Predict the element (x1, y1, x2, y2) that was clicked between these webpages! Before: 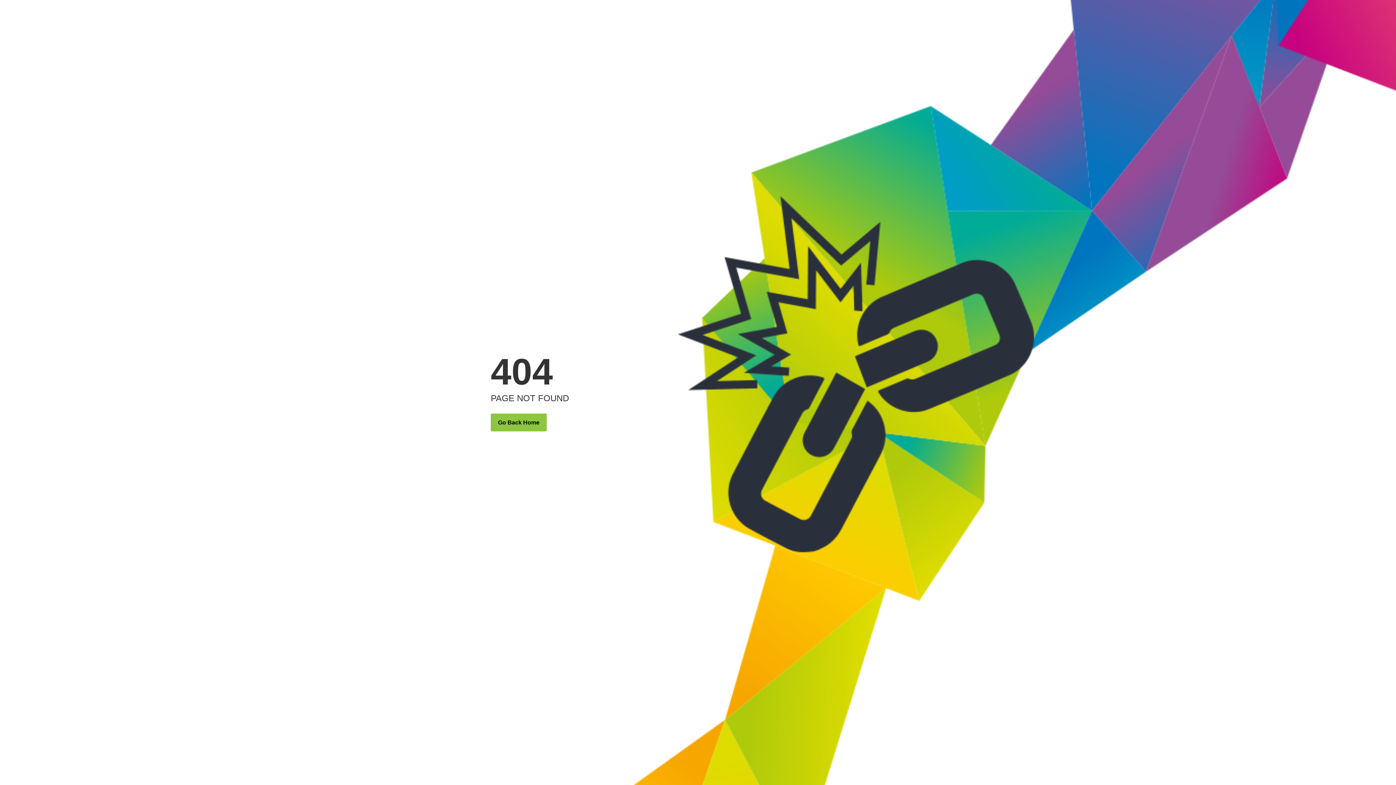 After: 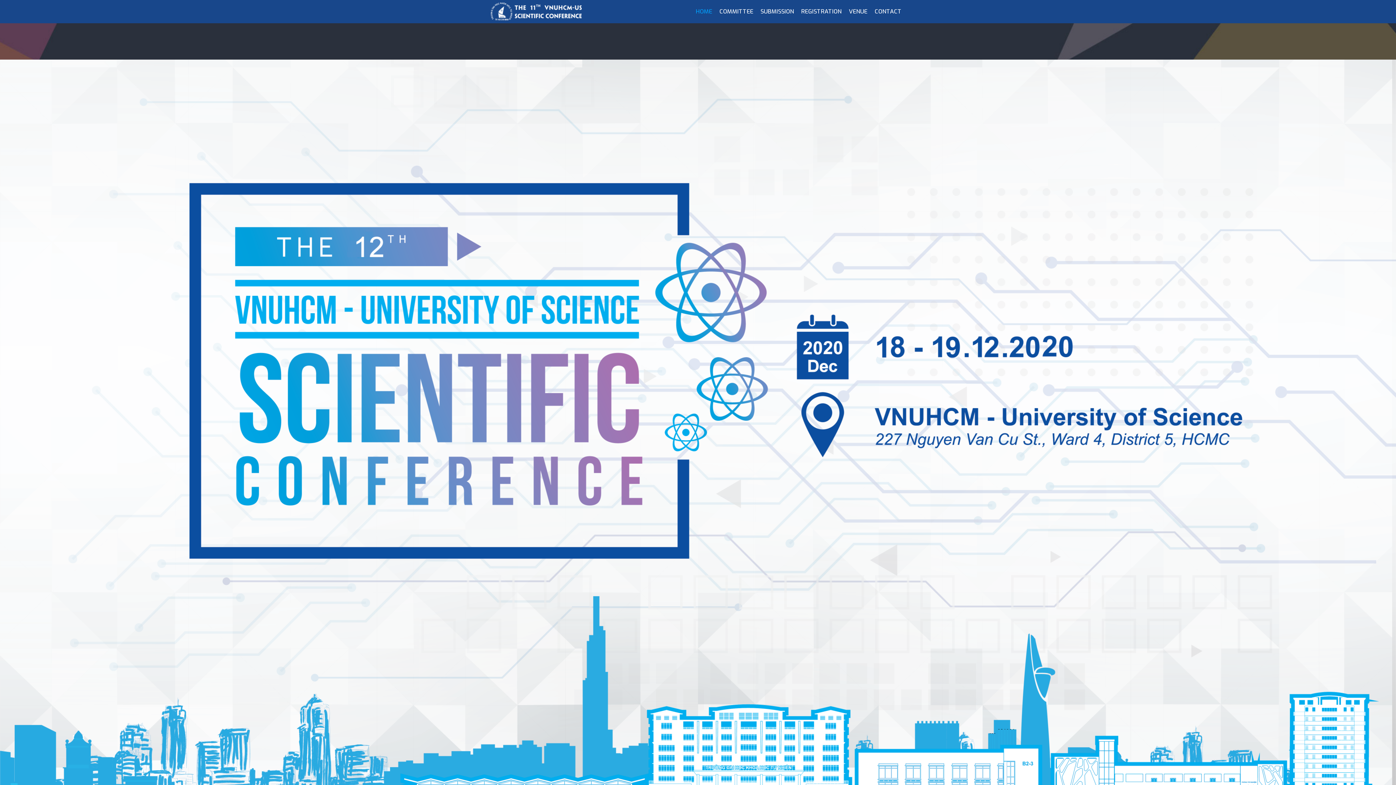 Action: label: Go Back Home bbox: (490, 413, 546, 431)